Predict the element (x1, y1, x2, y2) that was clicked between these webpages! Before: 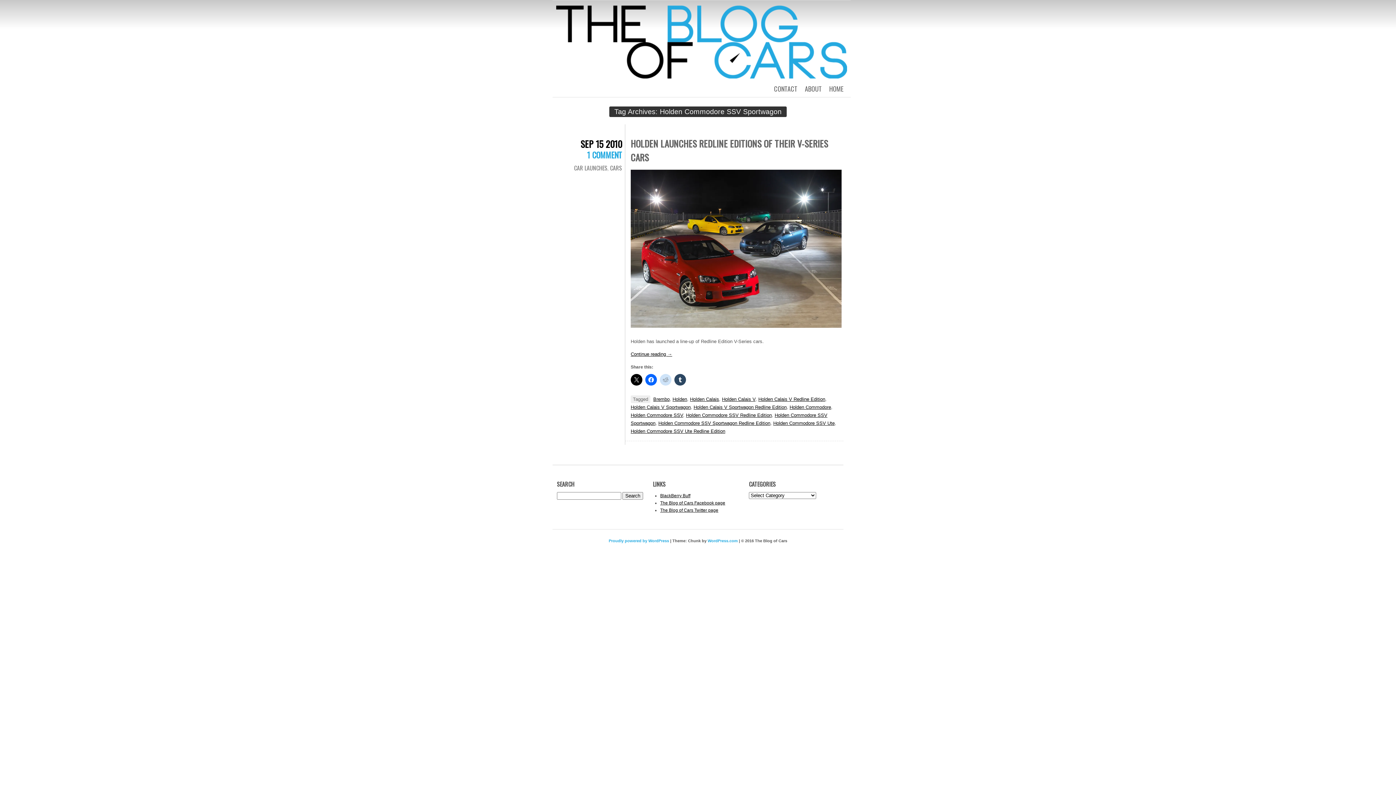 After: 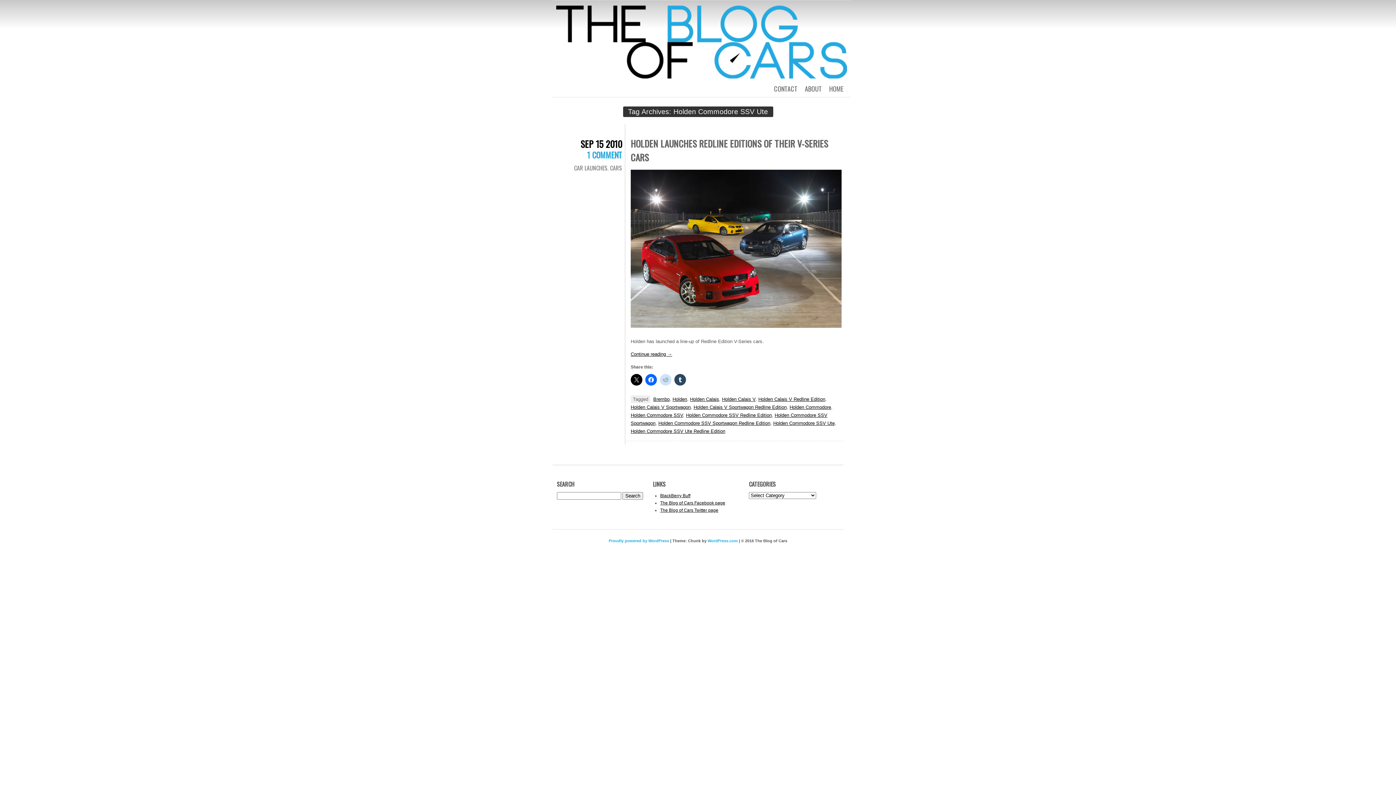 Action: label: Holden Commodore SSV Ute bbox: (773, 420, 834, 426)